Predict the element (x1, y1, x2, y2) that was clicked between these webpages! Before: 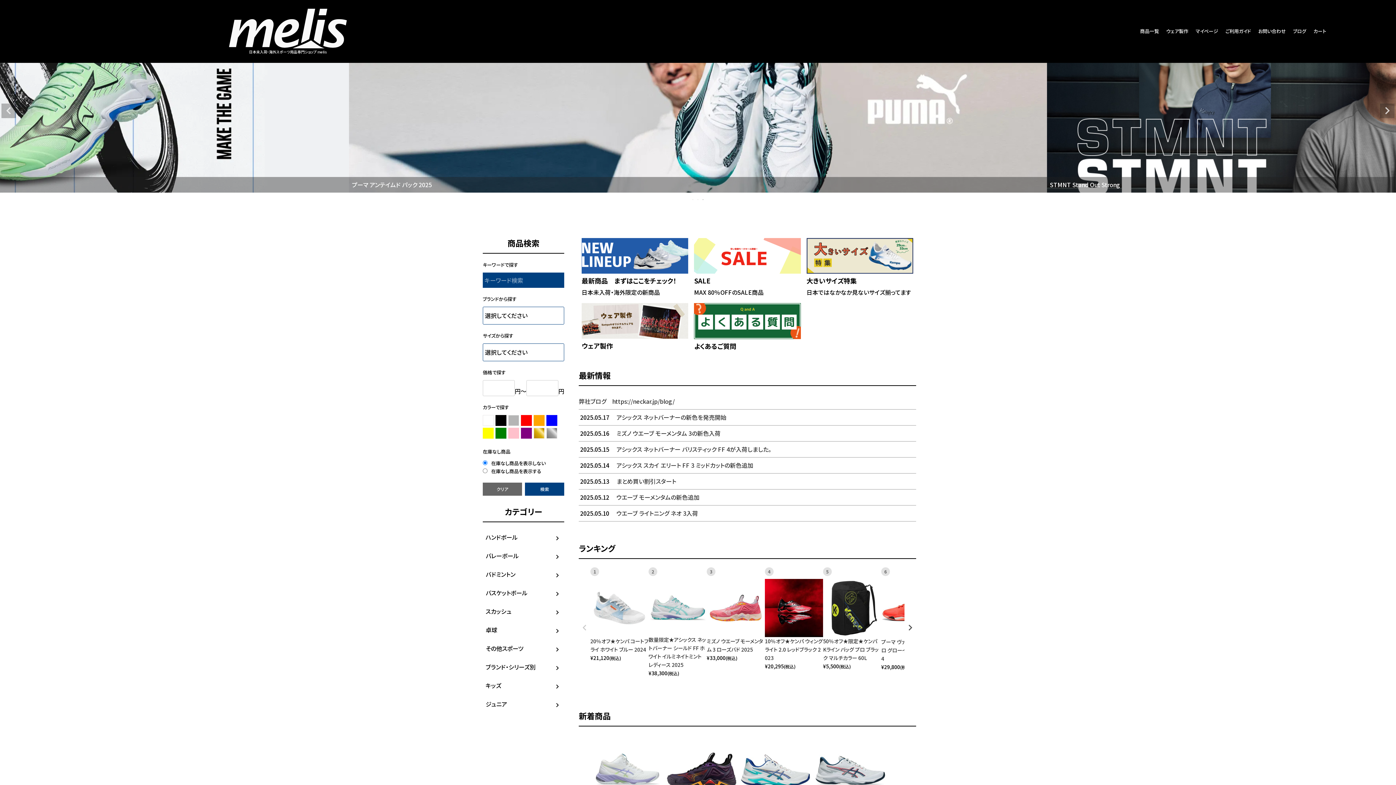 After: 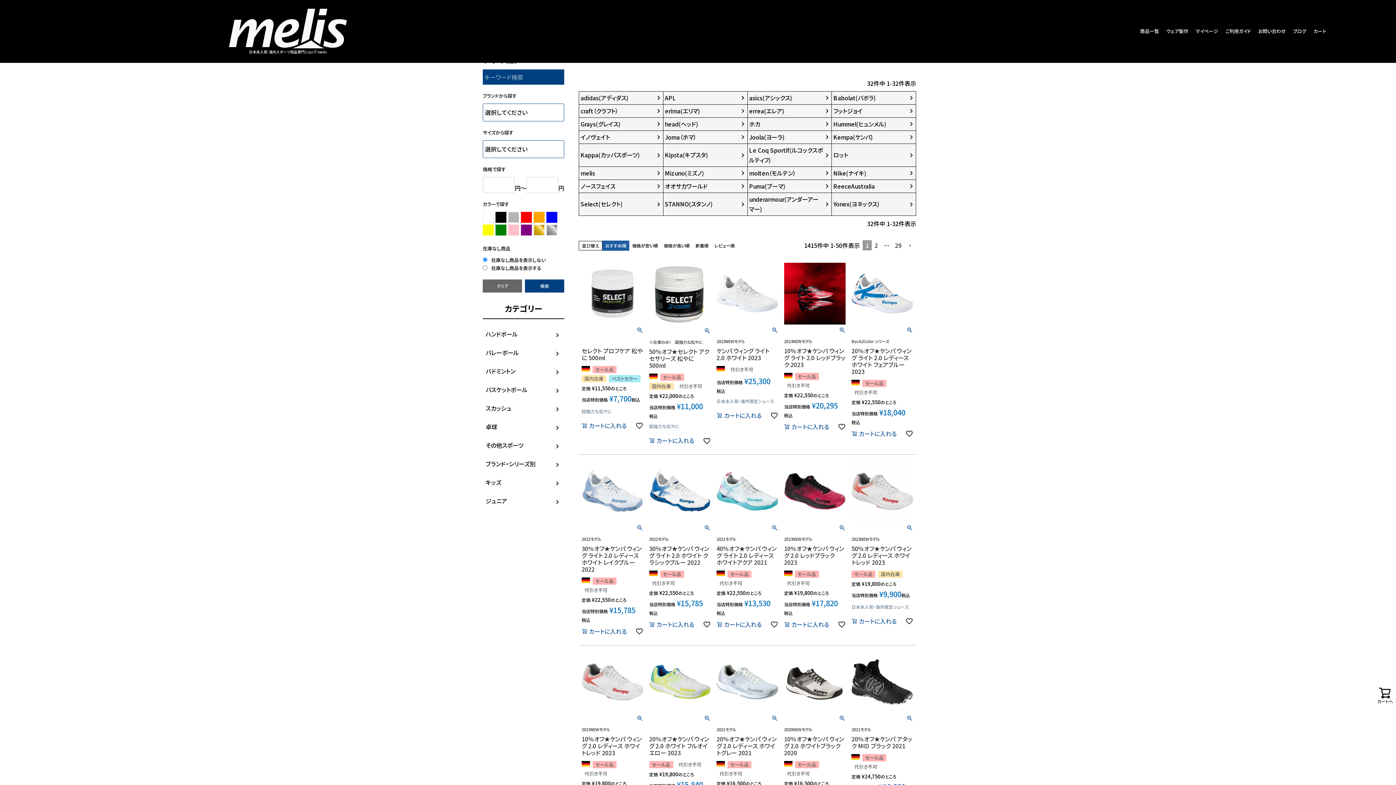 Action: bbox: (482, 659, 564, 675) label: ブランド・シリーズ別